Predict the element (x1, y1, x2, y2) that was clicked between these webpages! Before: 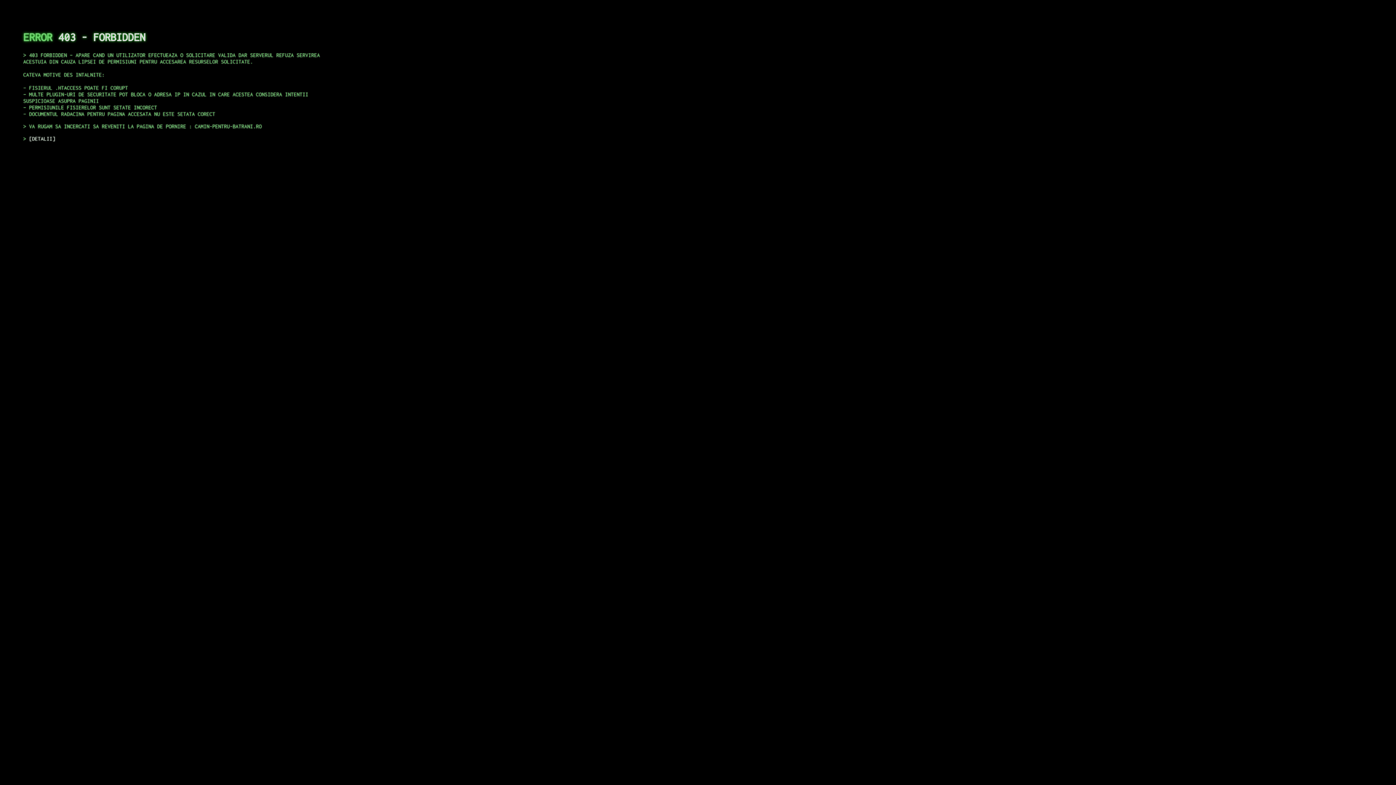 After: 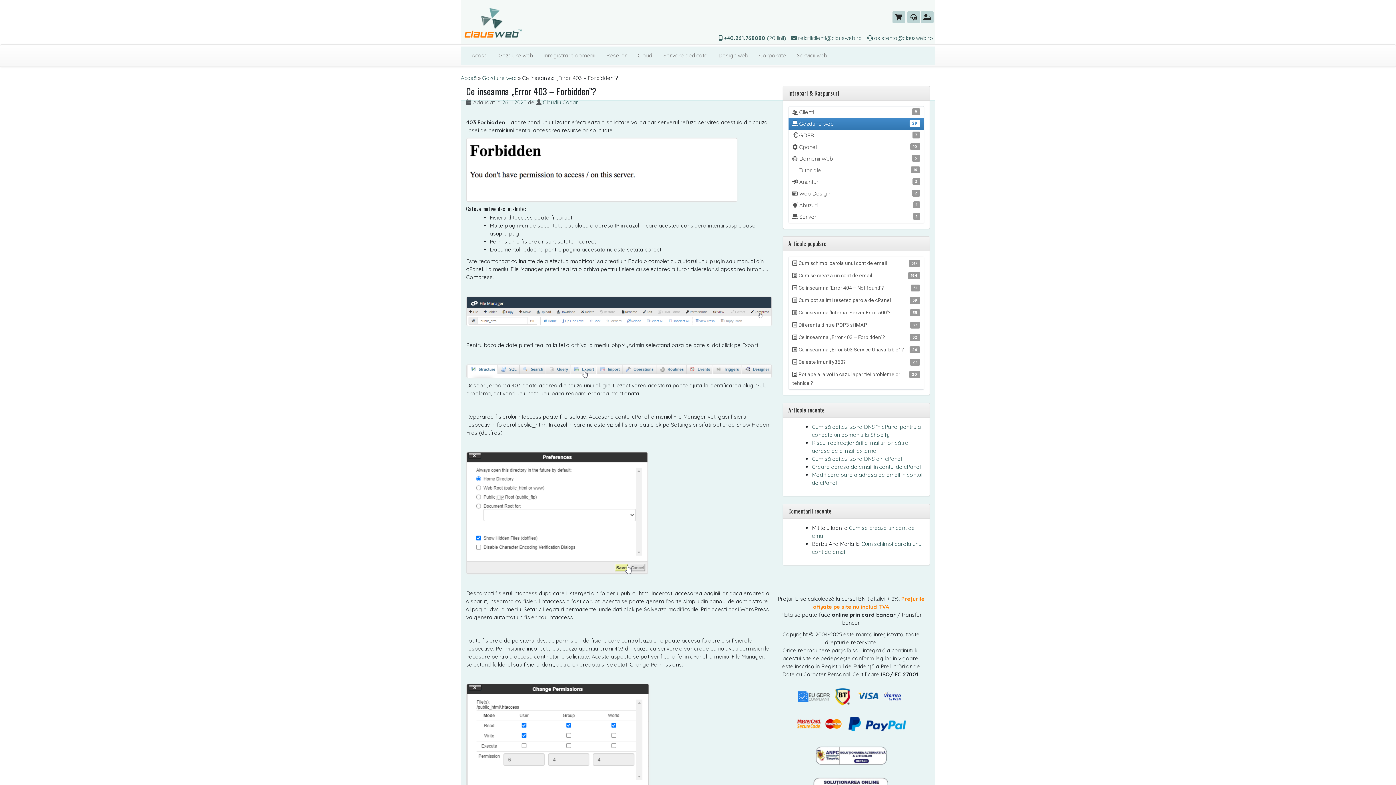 Action: bbox: (29, 135, 55, 141) label: DETALII